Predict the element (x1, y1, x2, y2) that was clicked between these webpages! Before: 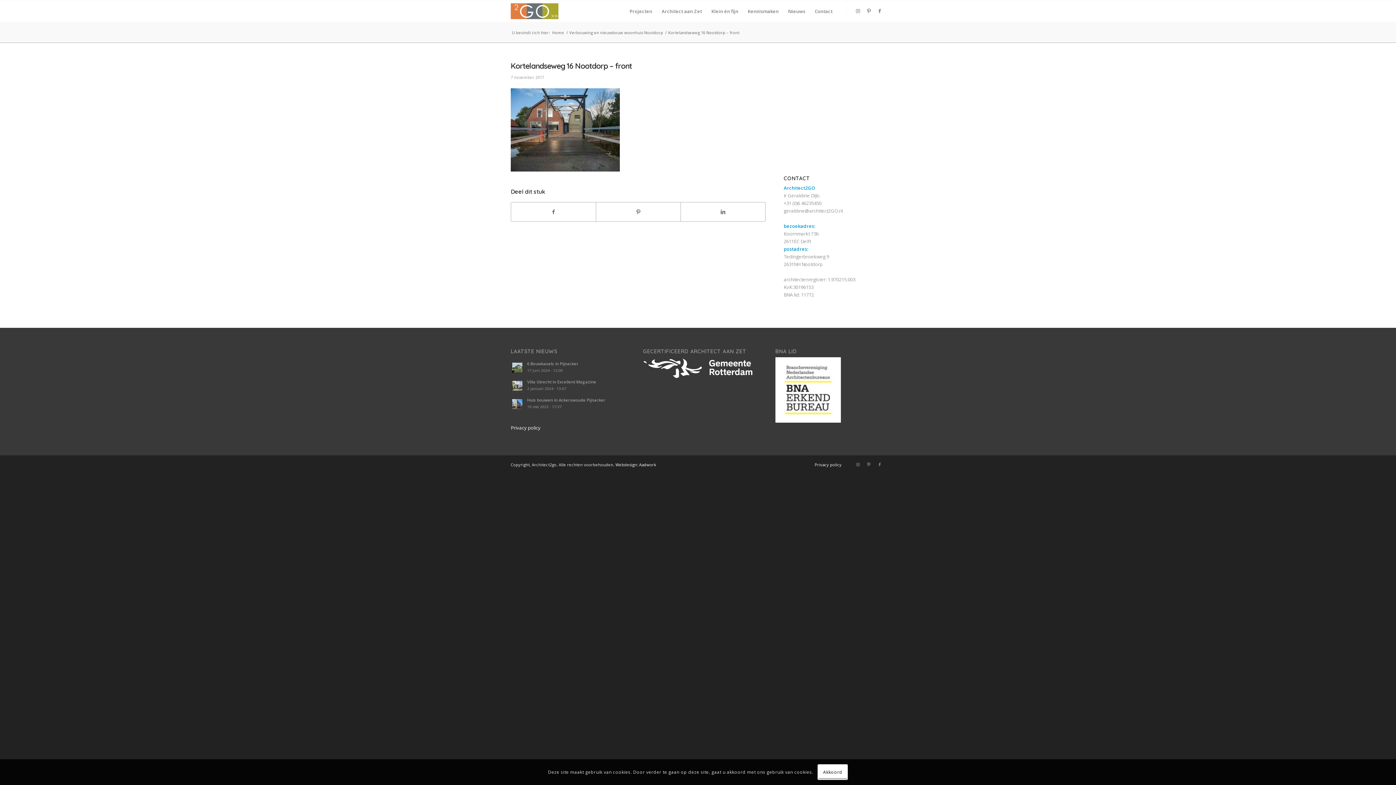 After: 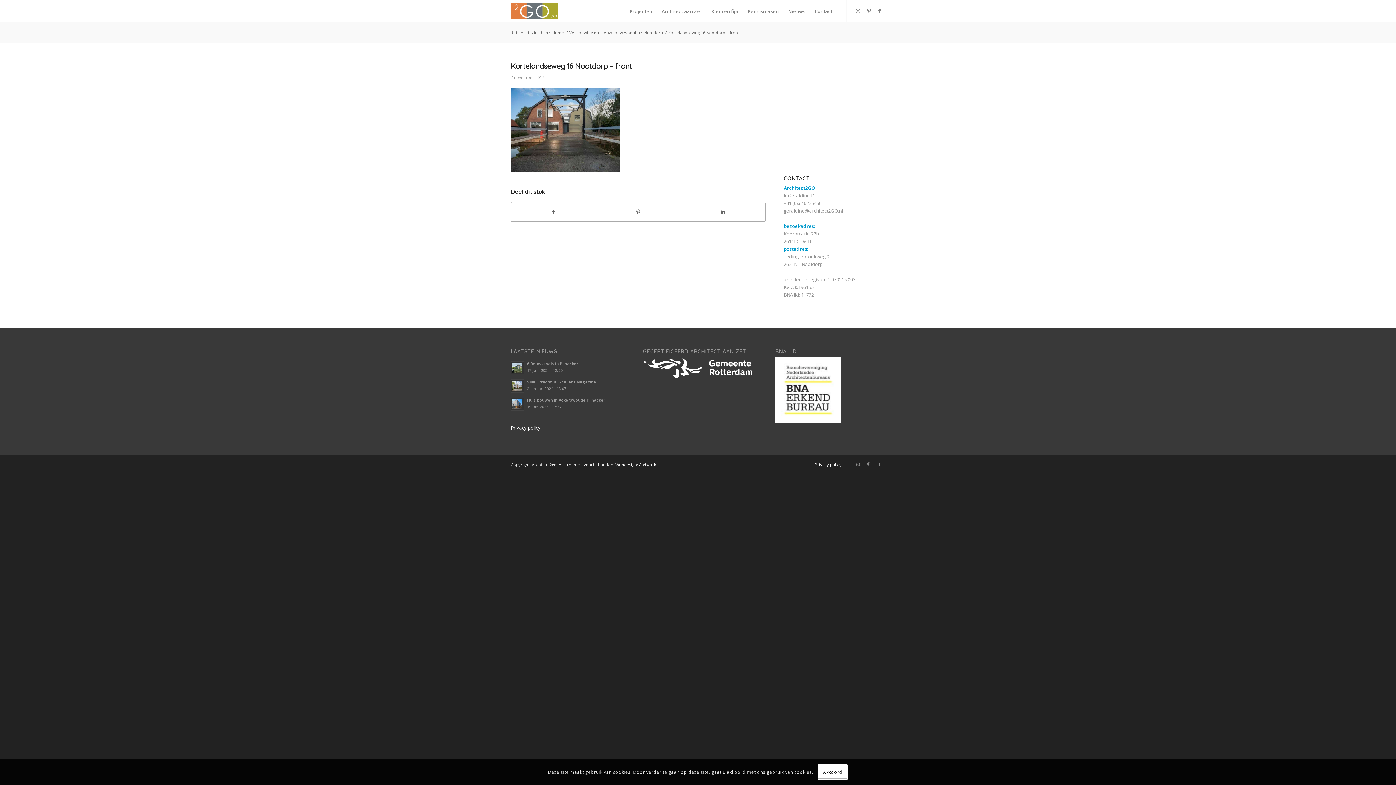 Action: label:   bbox: (638, 462, 639, 467)